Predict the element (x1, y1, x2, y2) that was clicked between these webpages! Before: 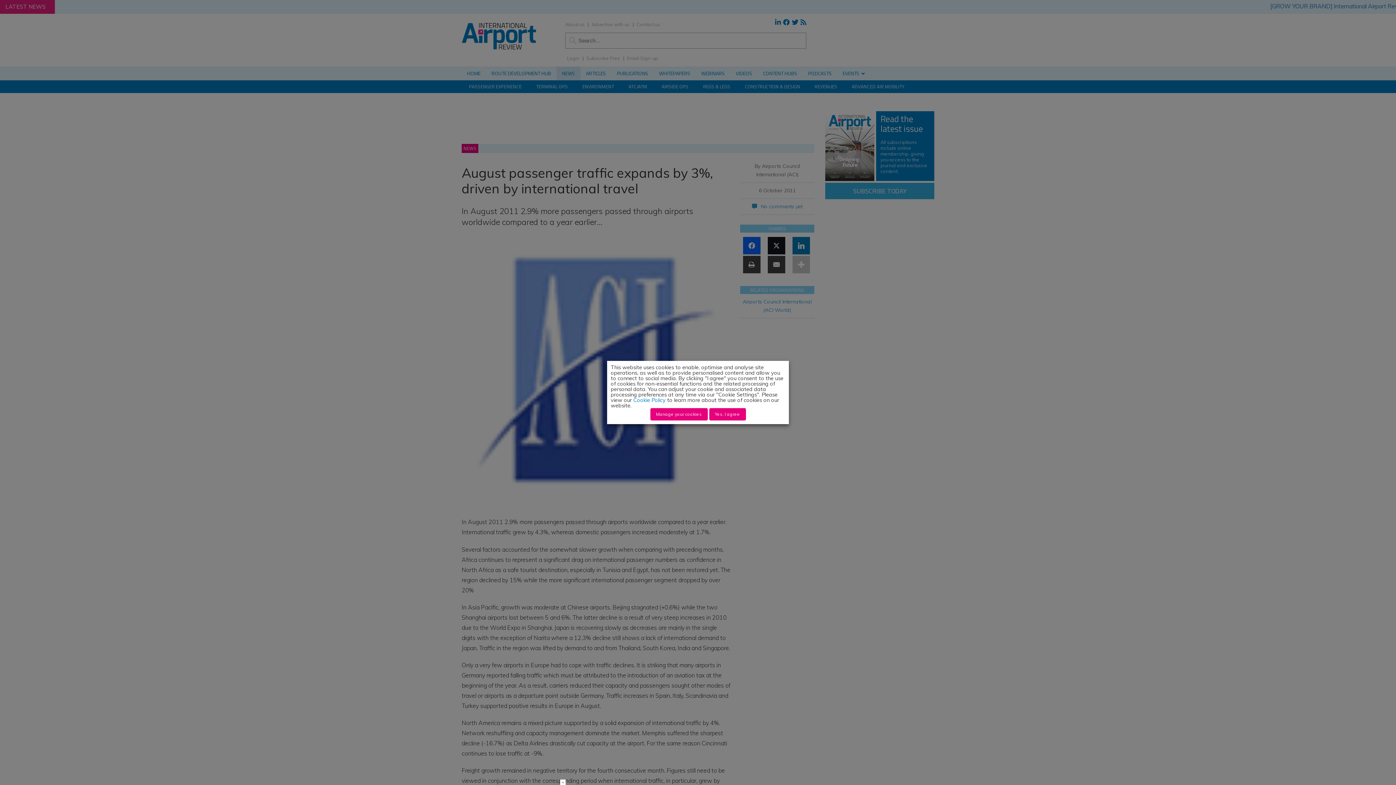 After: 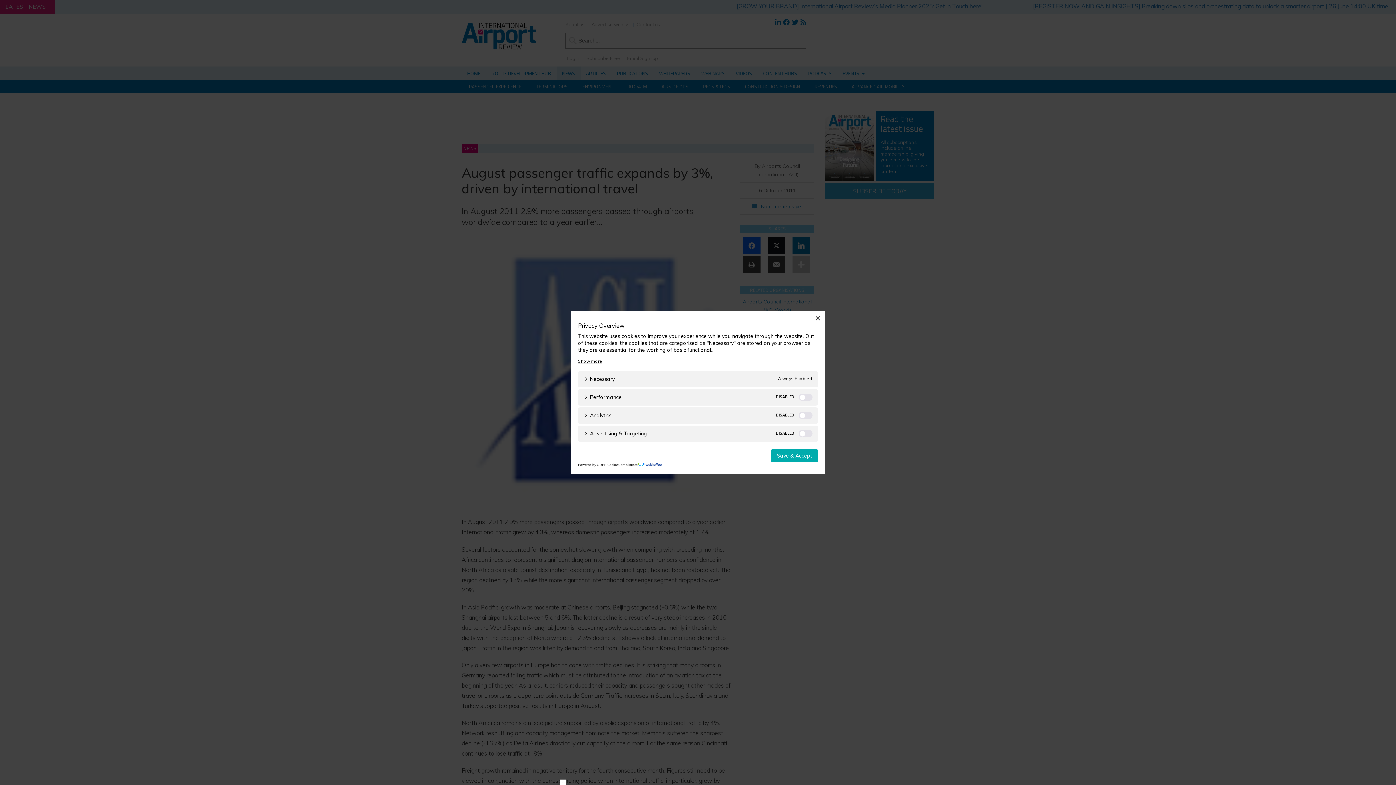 Action: bbox: (650, 408, 707, 420) label: Manage your cookies